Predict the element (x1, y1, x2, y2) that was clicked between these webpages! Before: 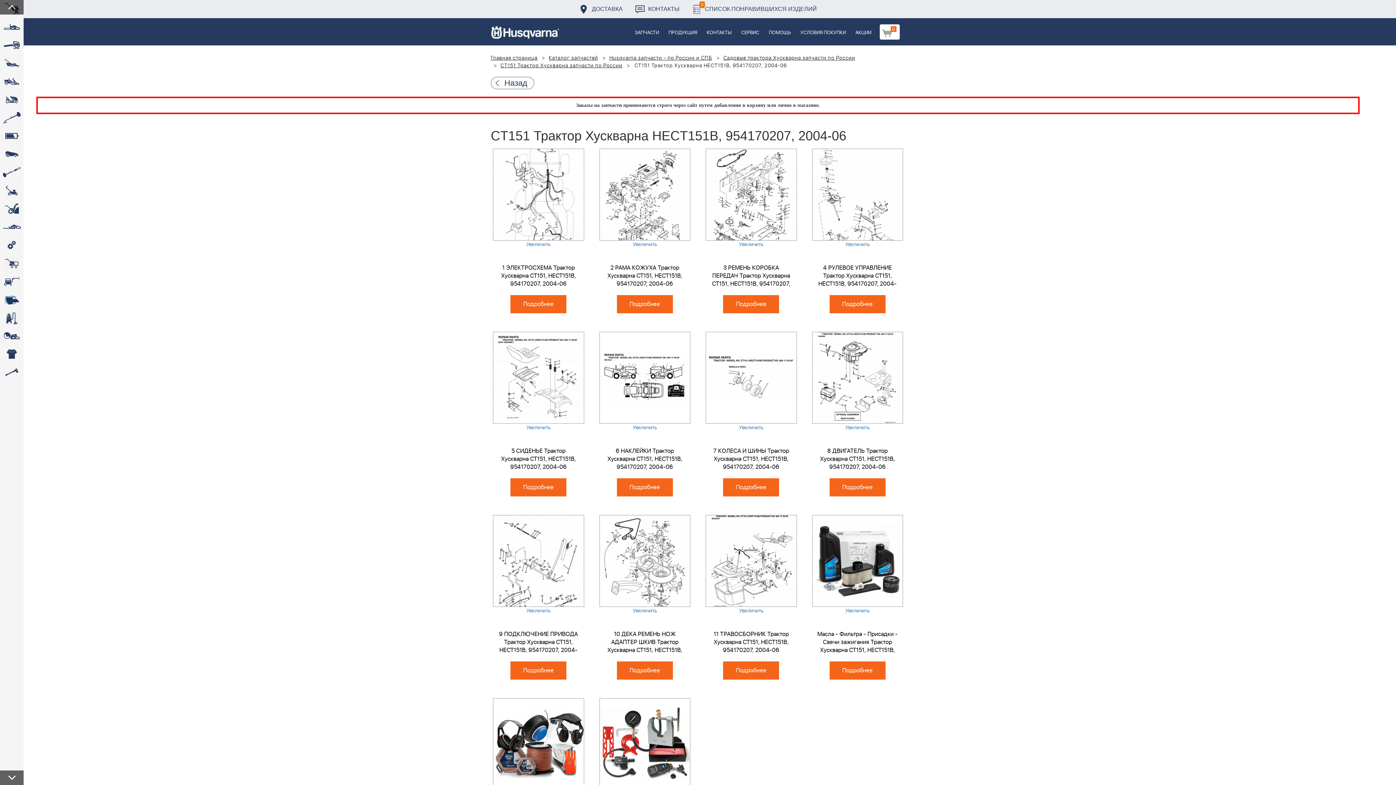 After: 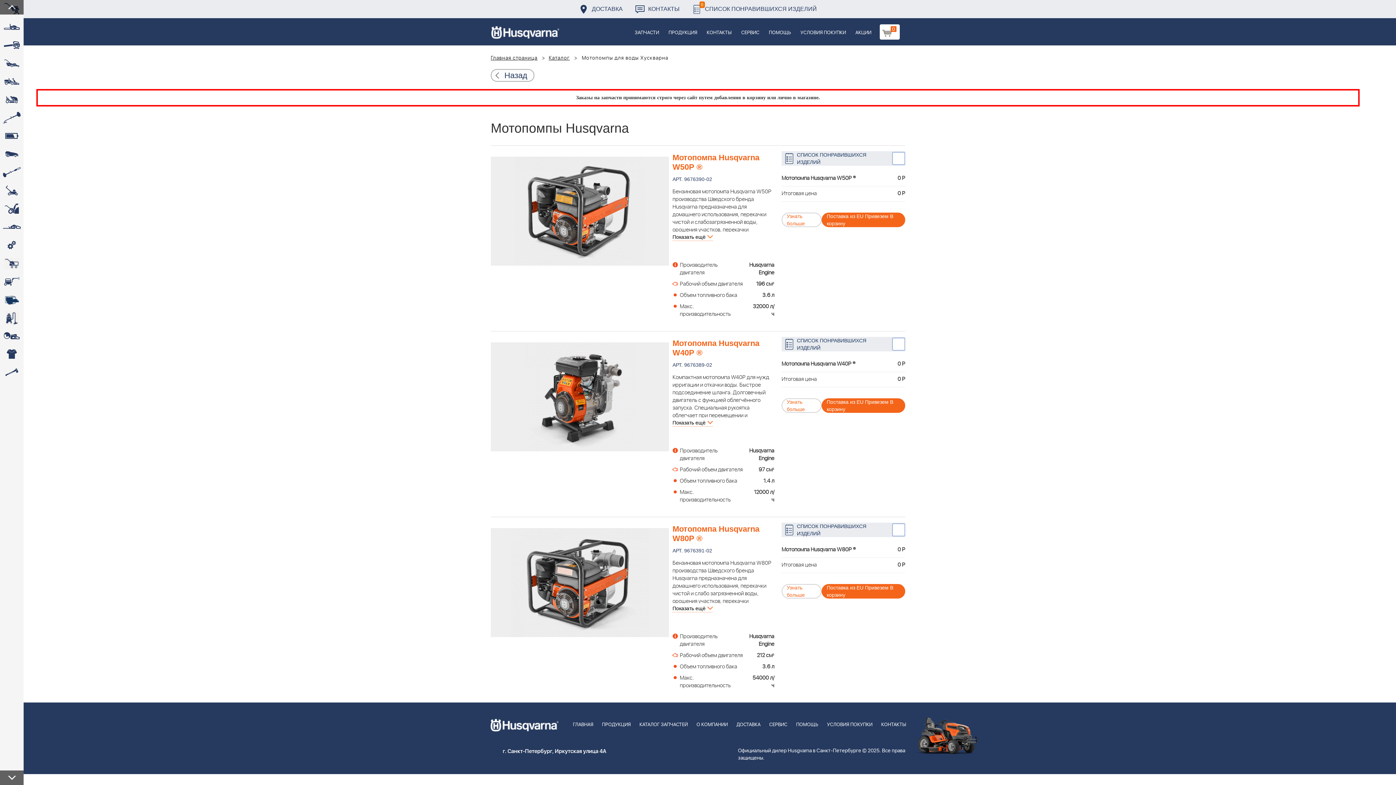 Action: bbox: (0, 290, 23, 309)